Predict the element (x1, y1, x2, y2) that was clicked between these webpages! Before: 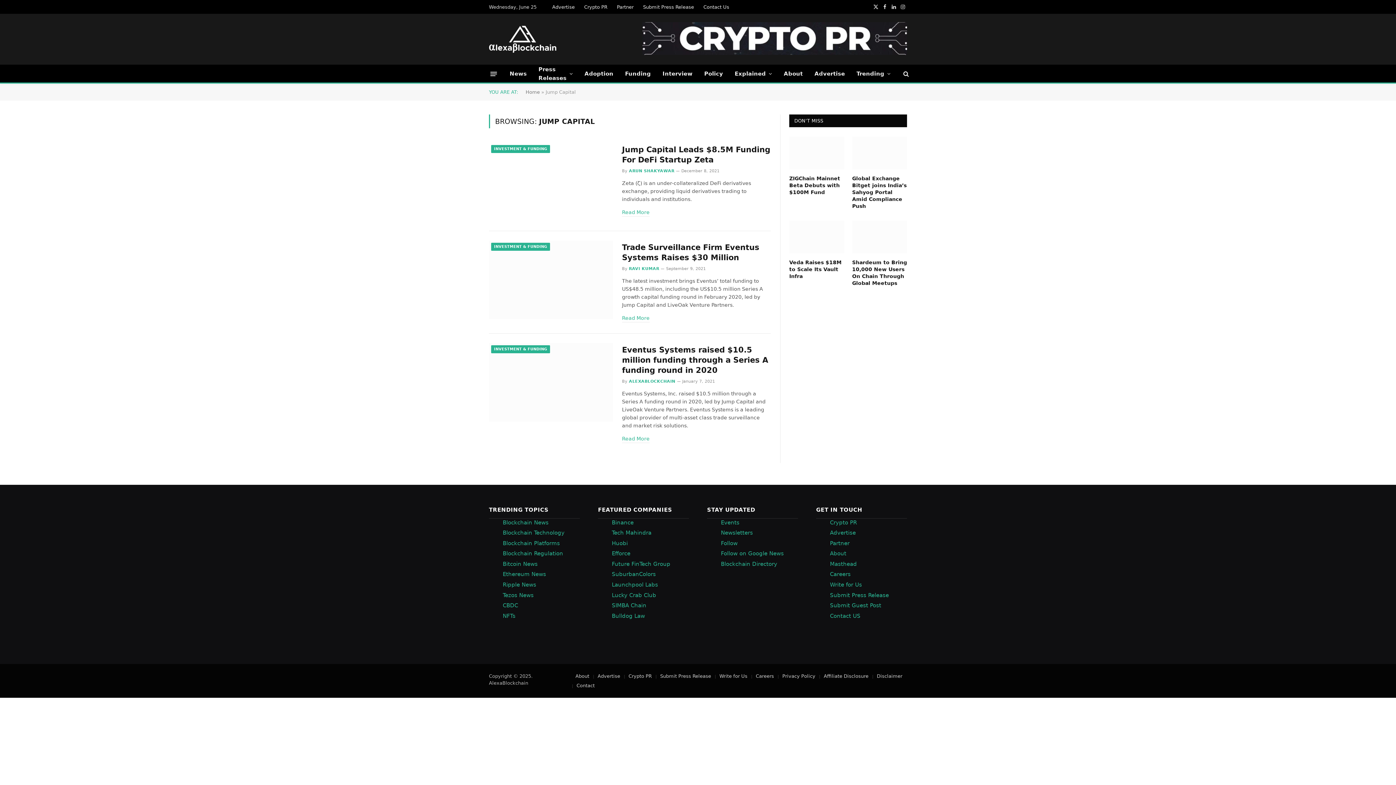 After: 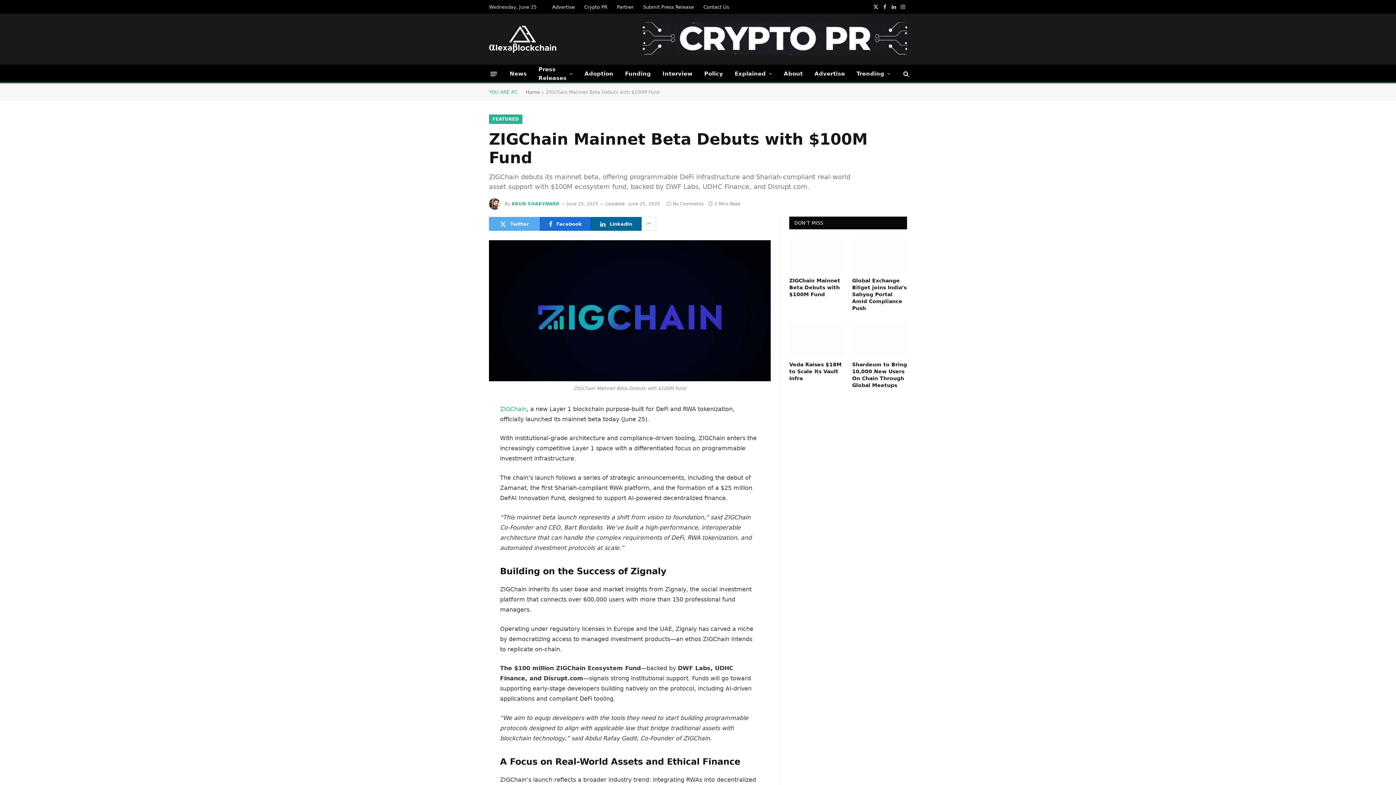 Action: bbox: (789, 136, 844, 169)